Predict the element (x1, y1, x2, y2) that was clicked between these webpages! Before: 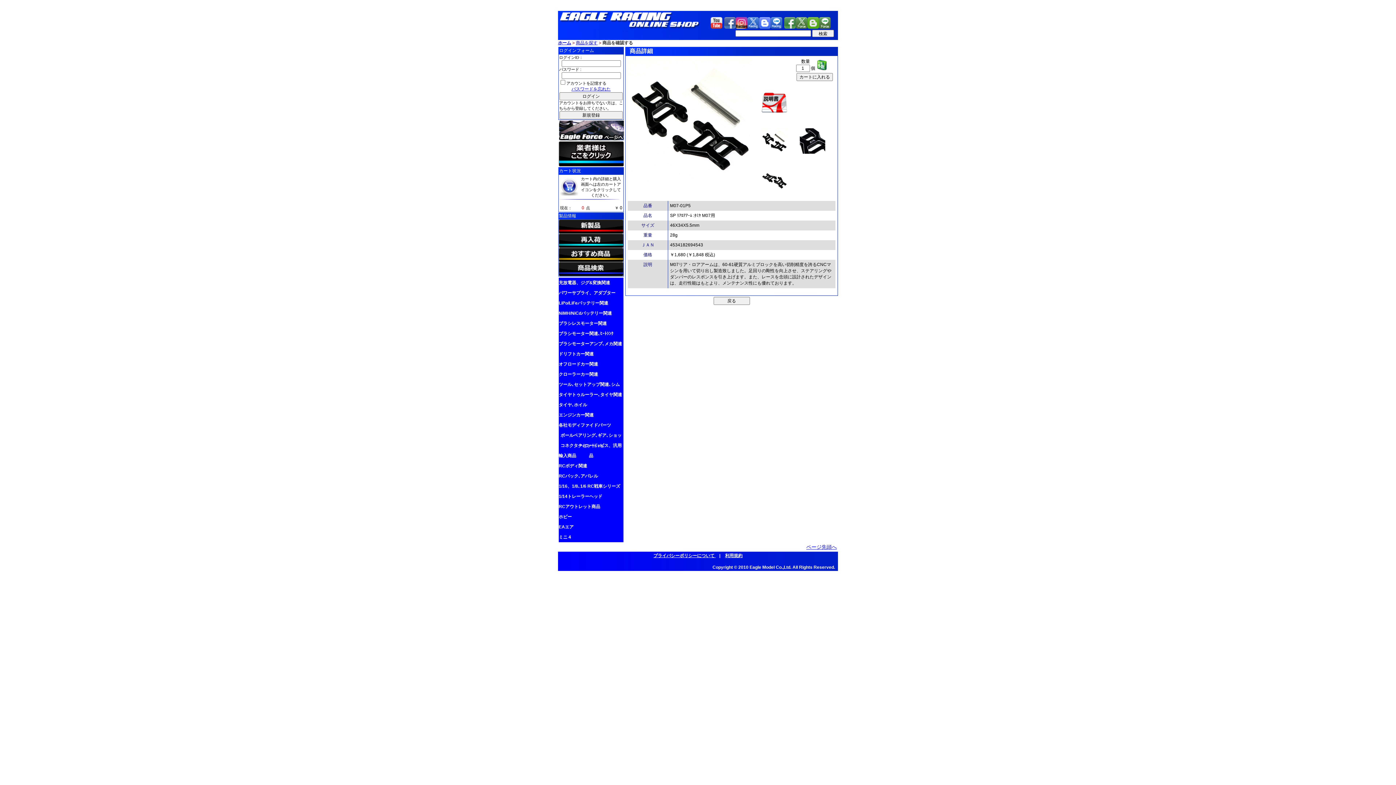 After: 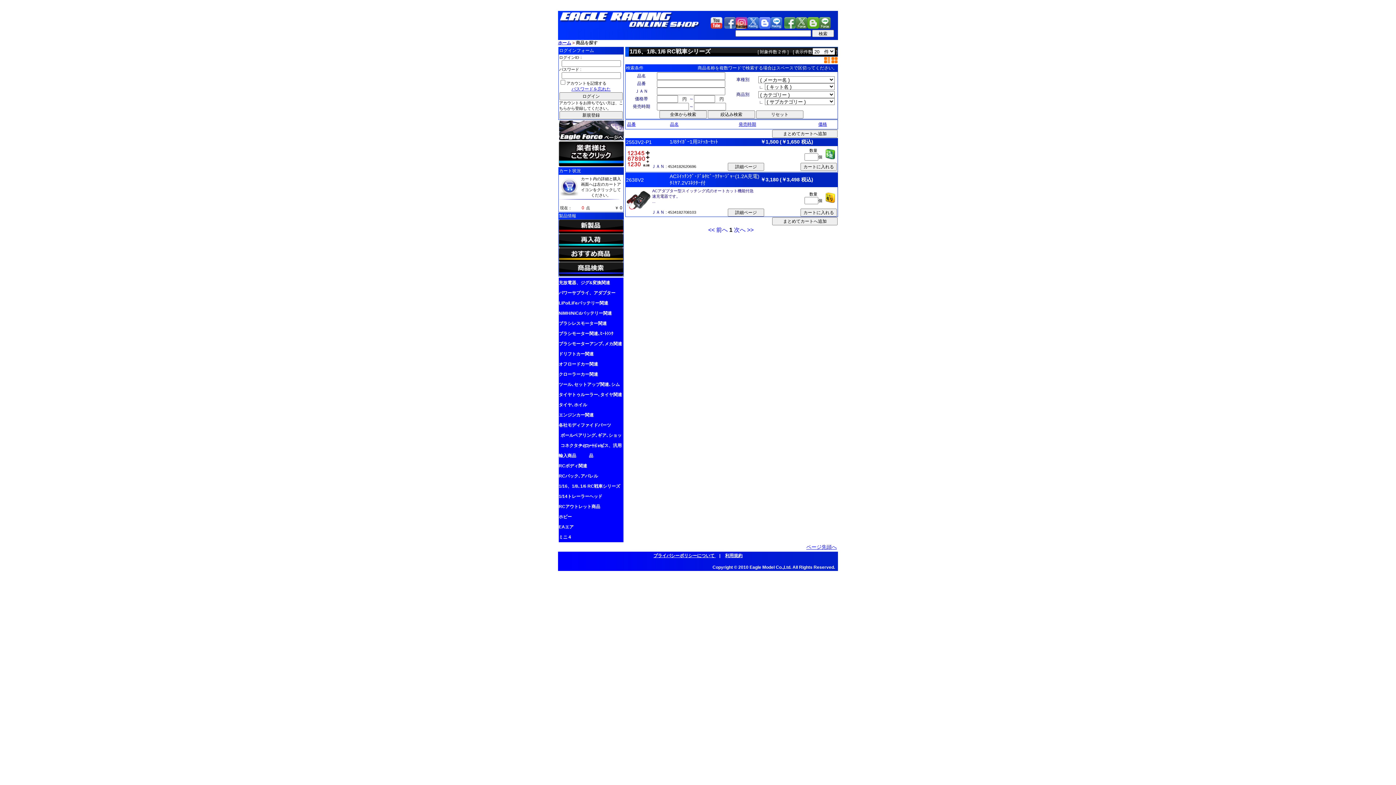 Action: label: 1/16、1/8､1/6 RC戦車シリーズ bbox: (558, 481, 620, 491)